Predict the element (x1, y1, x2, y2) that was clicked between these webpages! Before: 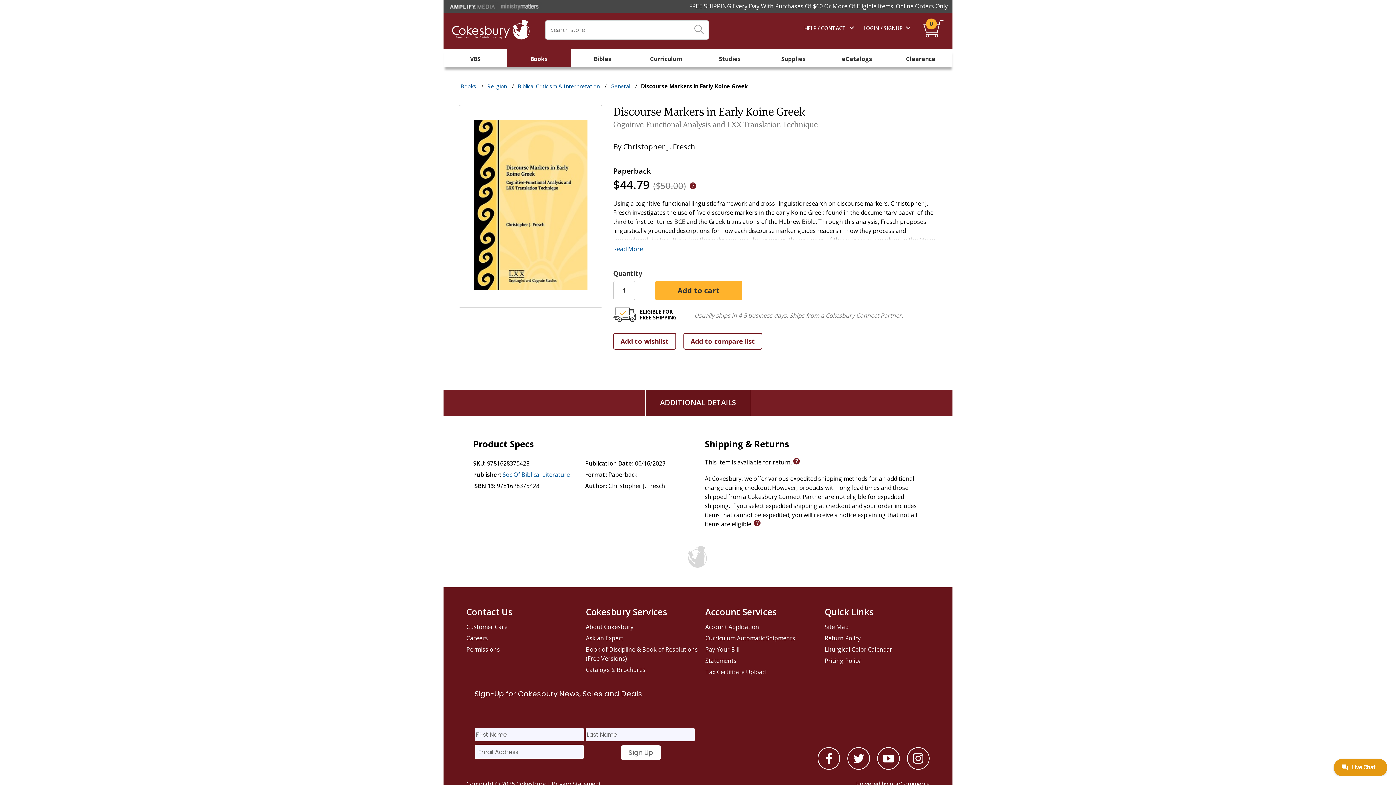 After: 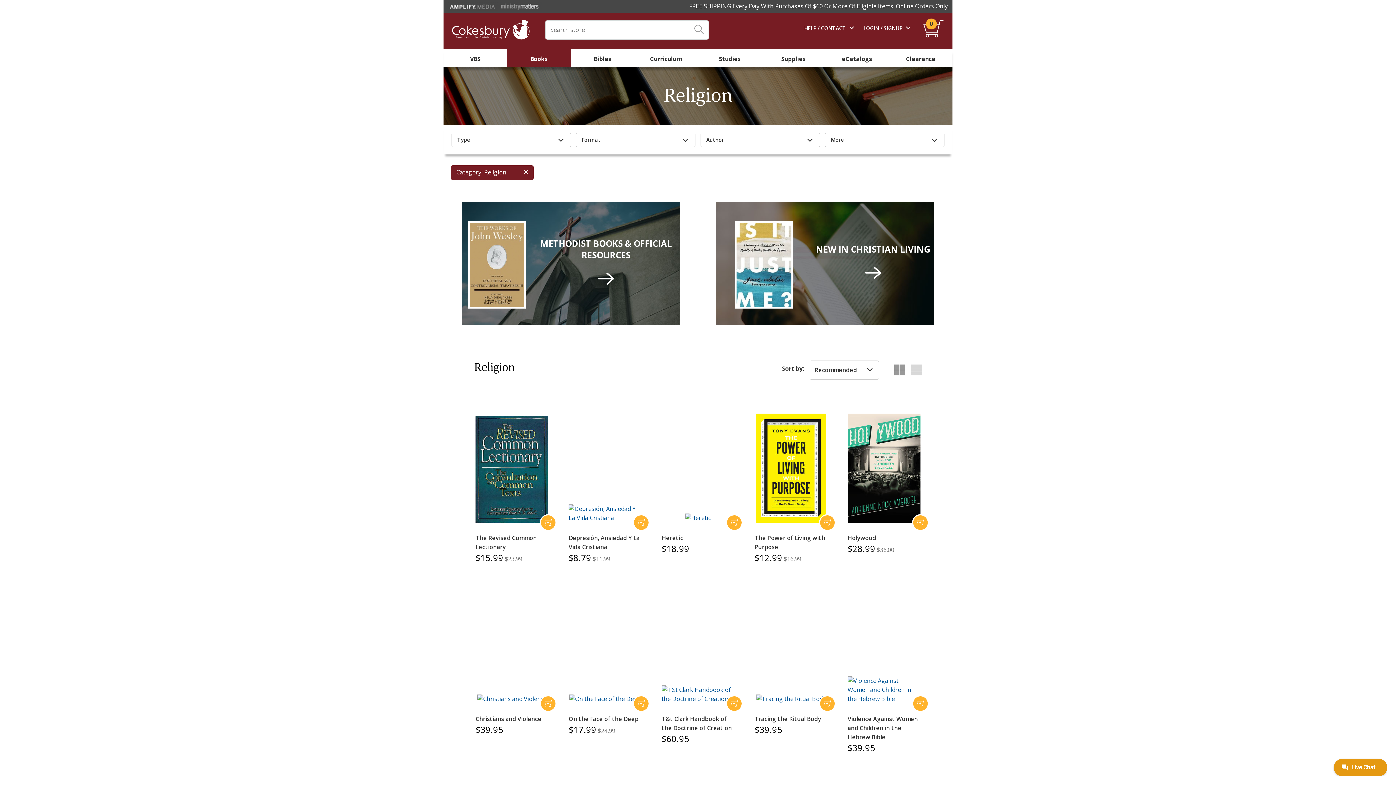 Action: bbox: (487, 82, 506, 89) label: Religion